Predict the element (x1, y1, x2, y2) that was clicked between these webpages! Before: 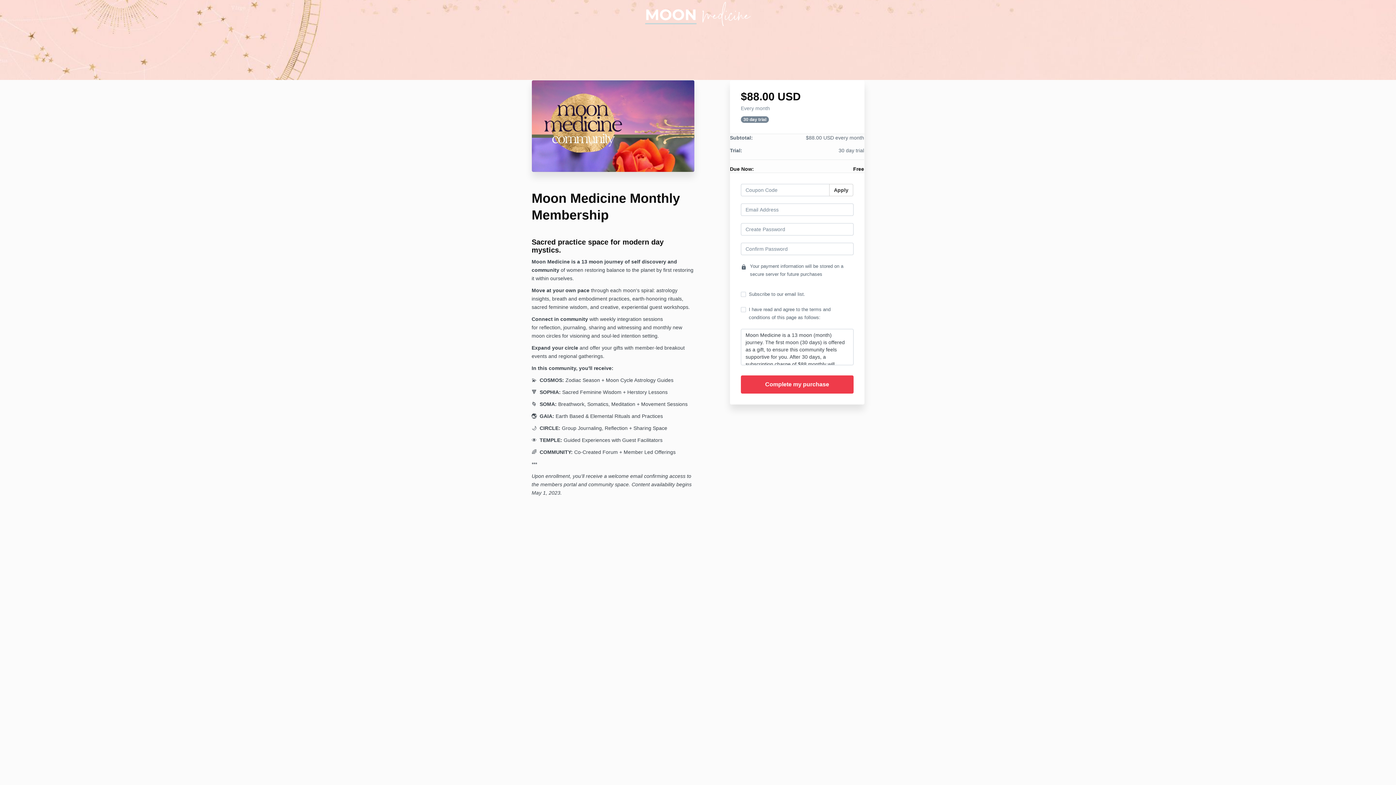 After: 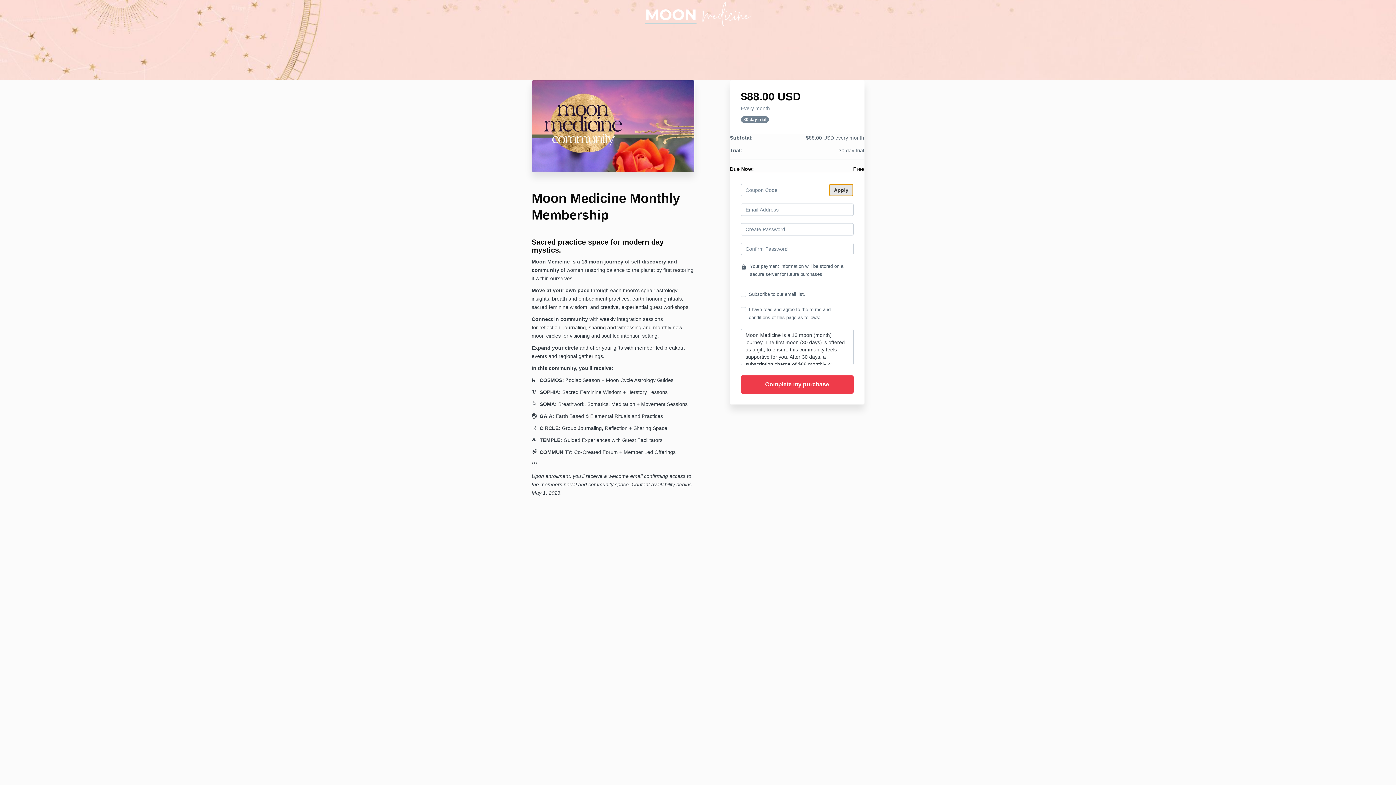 Action: bbox: (829, 184, 853, 196) label: Apply